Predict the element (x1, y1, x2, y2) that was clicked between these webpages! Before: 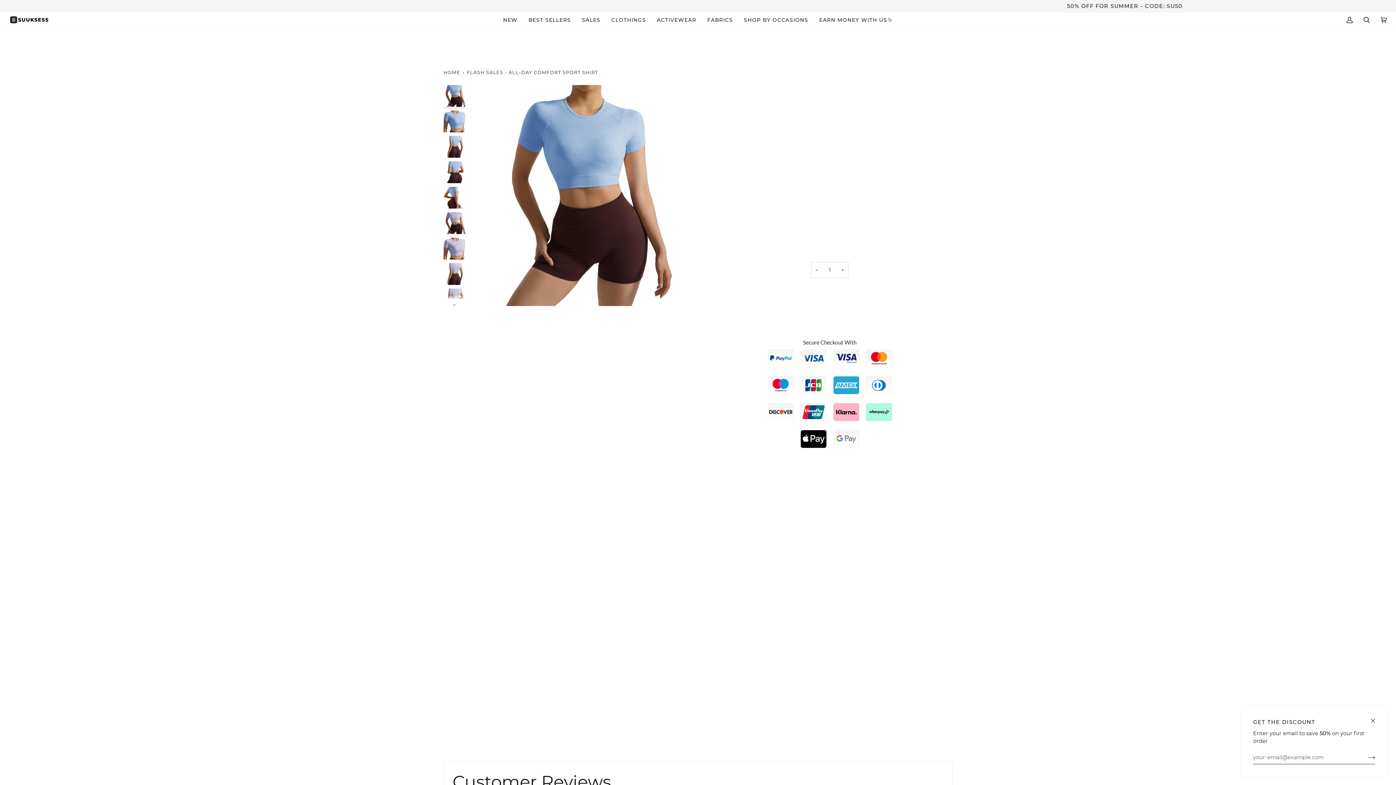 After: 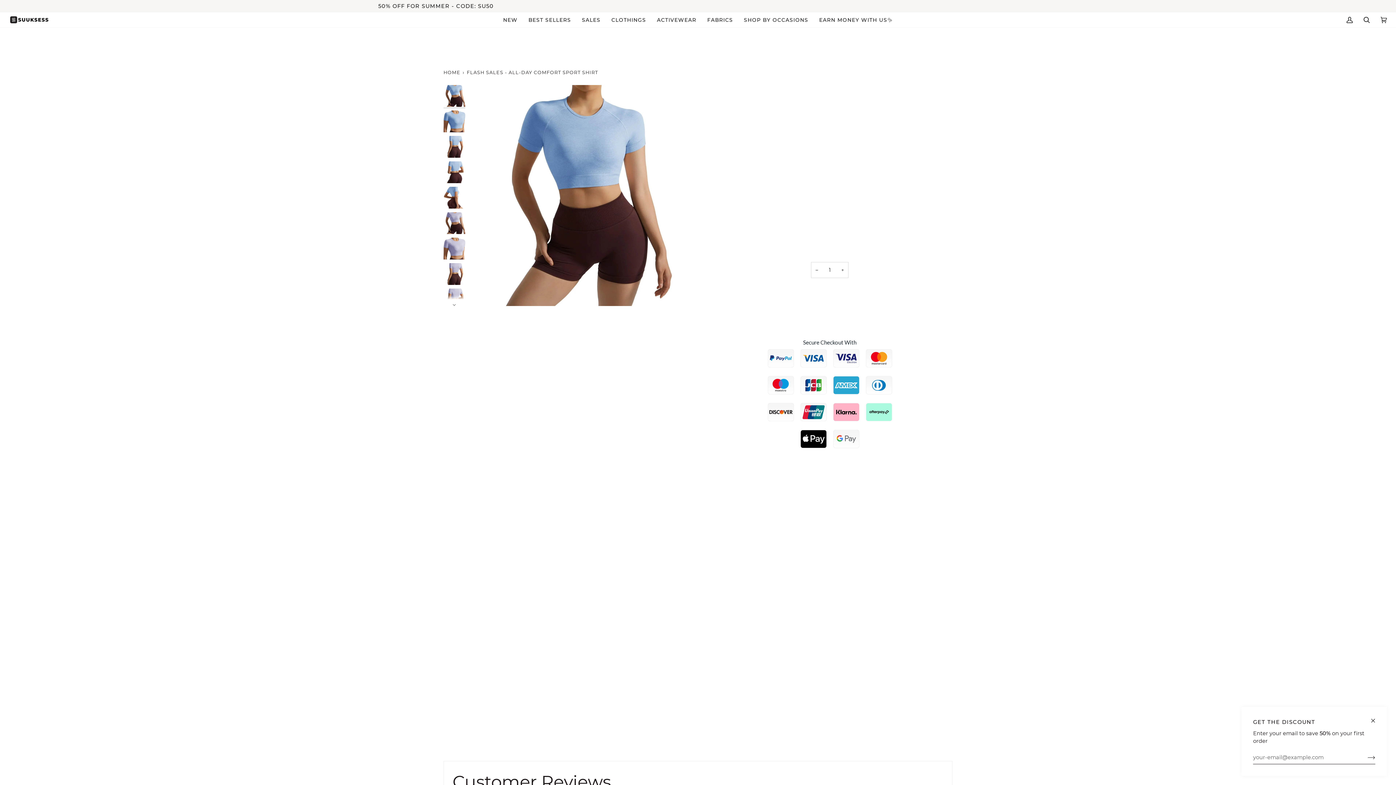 Action: bbox: (752, 310, 907, 330) label: BUY IT NOW